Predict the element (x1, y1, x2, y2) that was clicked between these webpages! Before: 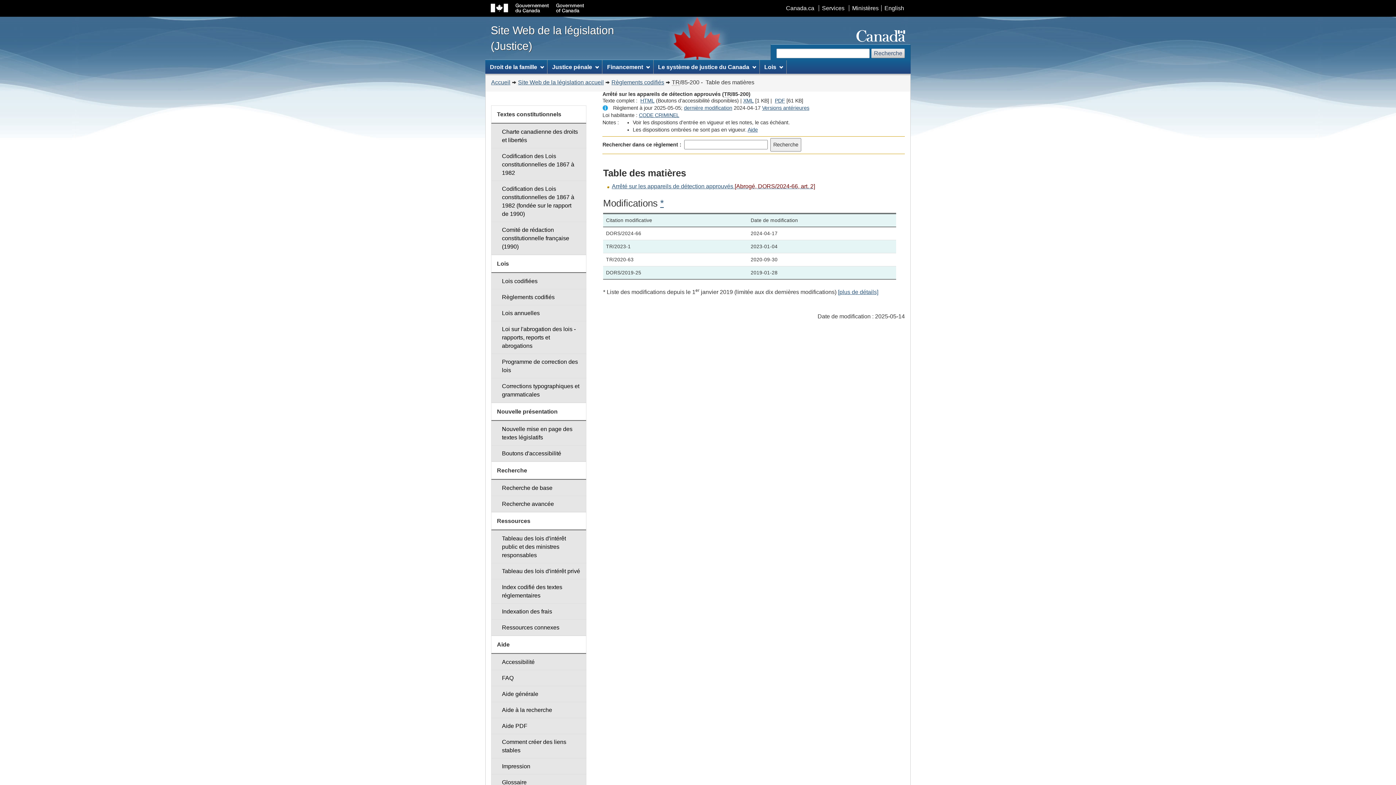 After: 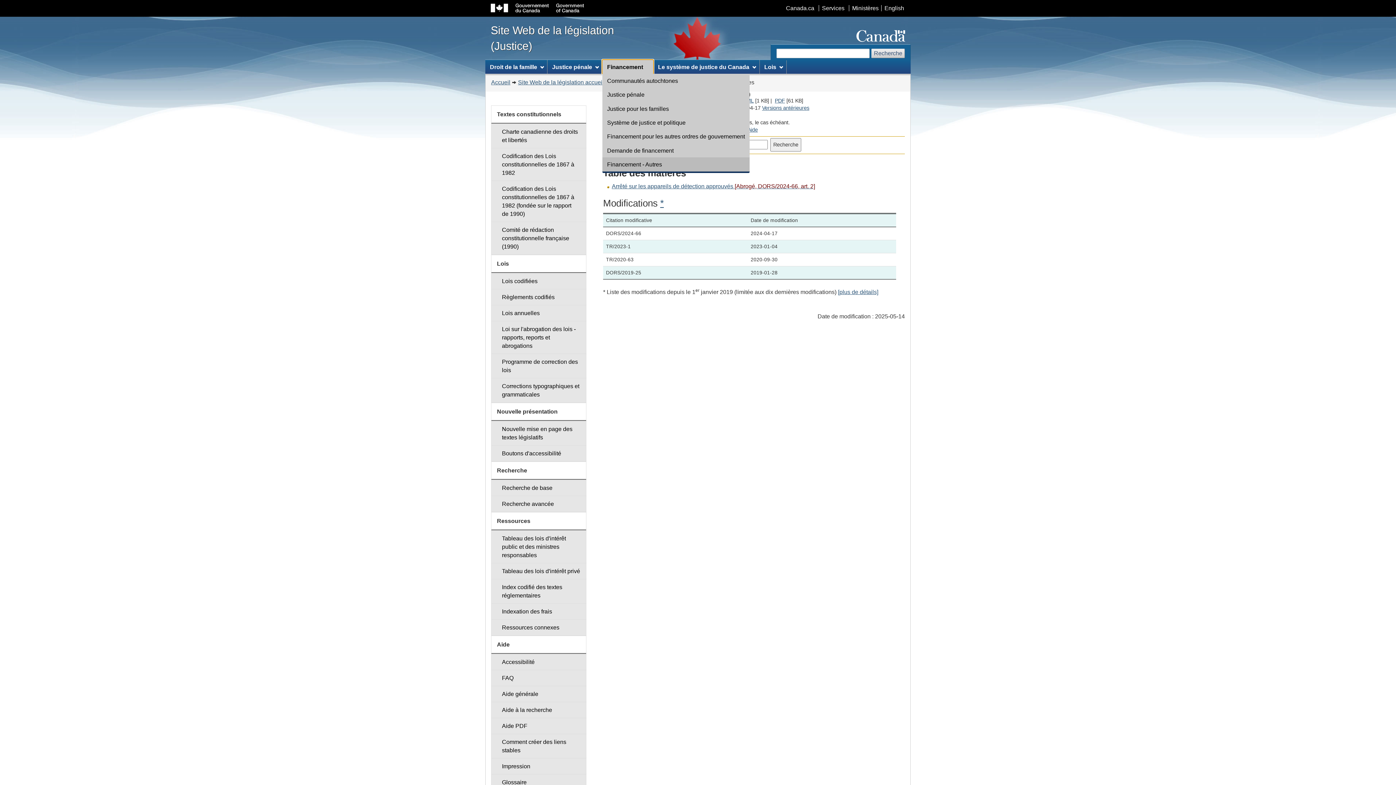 Action: bbox: (602, 60, 653, 73) label: Financement